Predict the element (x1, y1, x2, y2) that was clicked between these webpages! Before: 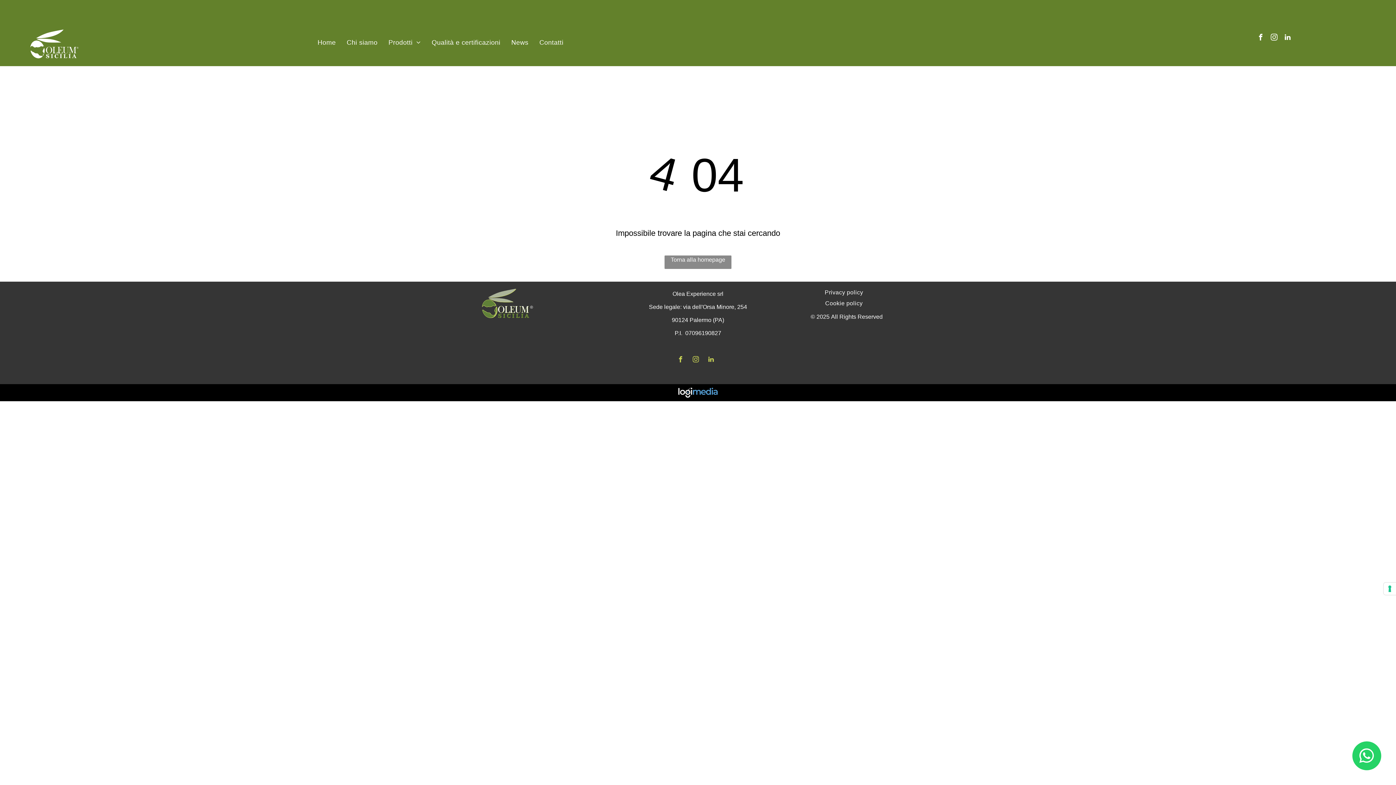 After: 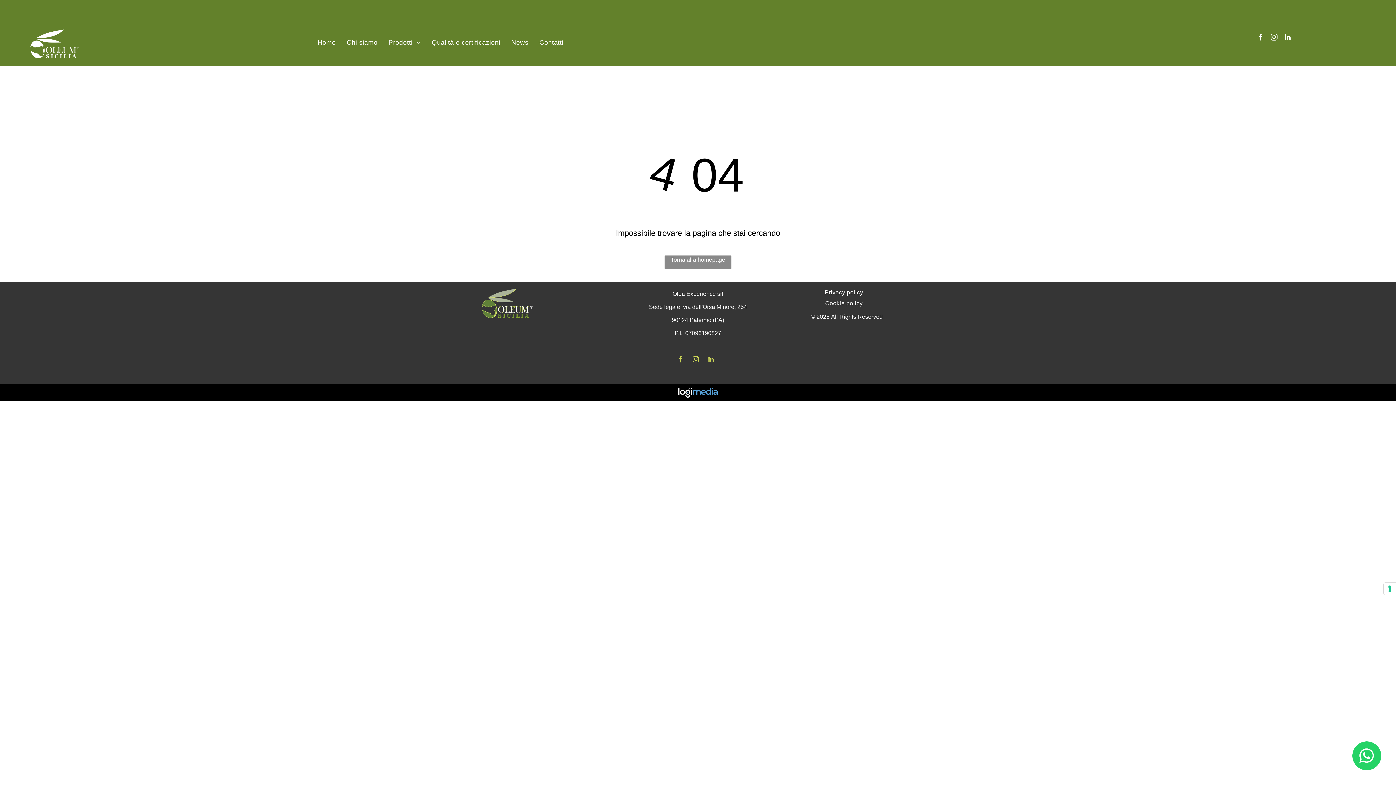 Action: label: instagram bbox: (1269, 32, 1279, 44)